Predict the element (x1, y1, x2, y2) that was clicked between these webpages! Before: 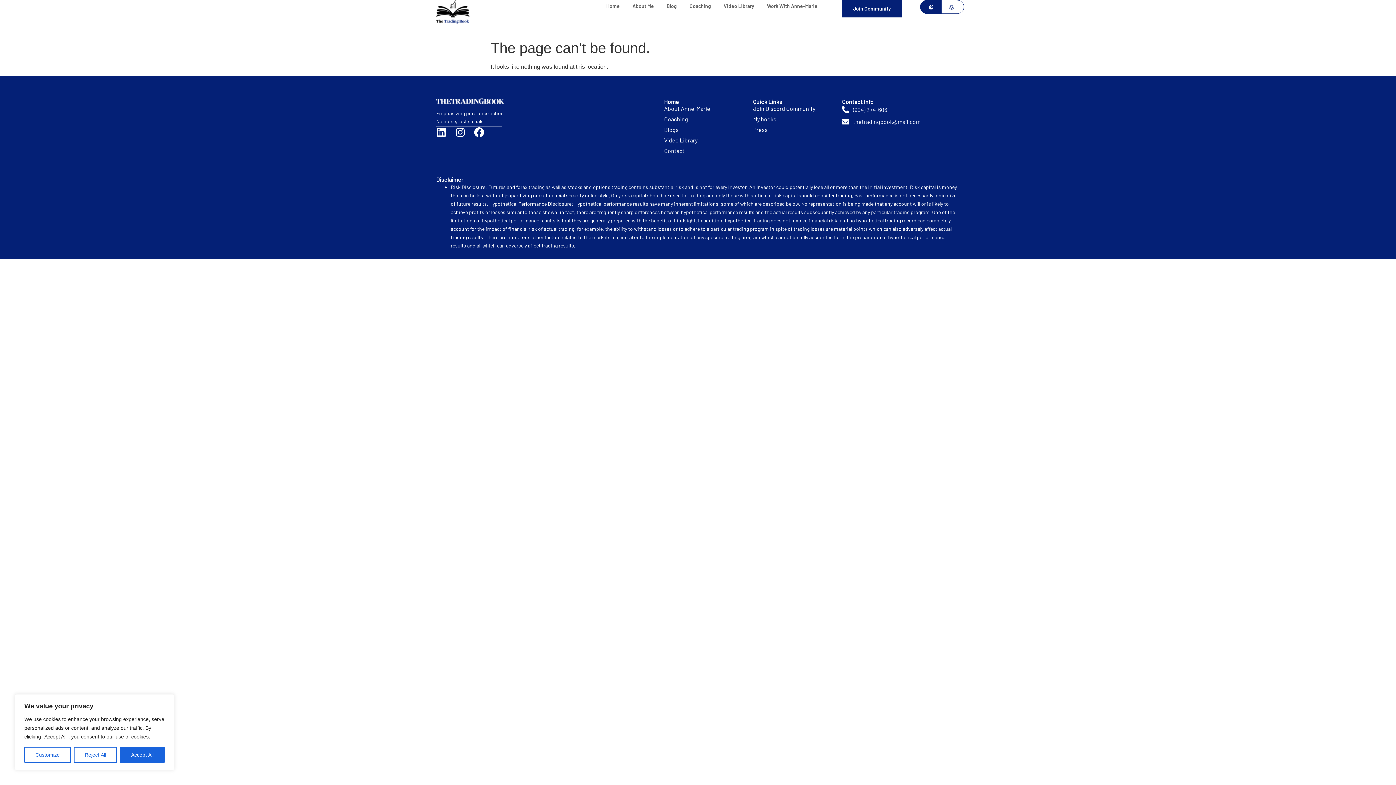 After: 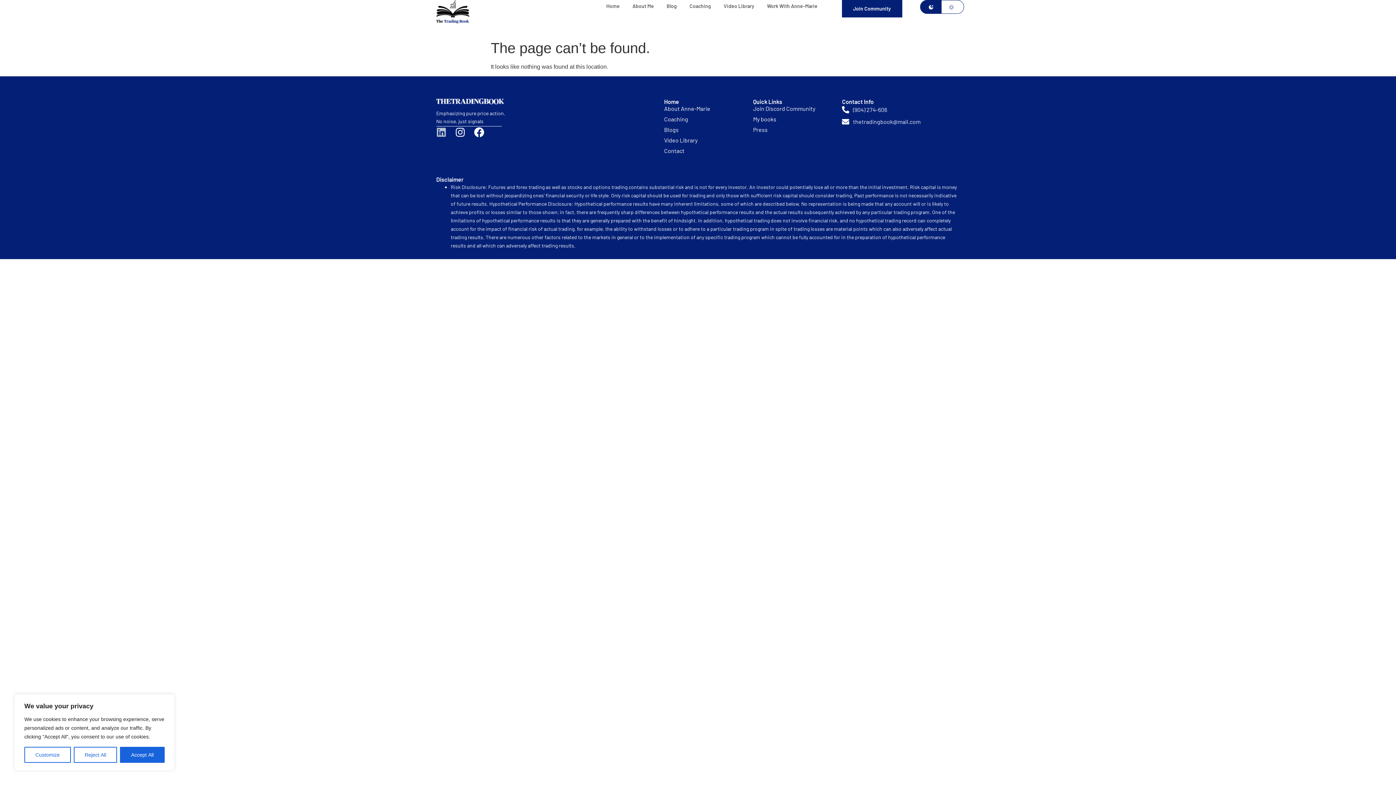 Action: label: Linkedin bbox: (436, 127, 446, 137)